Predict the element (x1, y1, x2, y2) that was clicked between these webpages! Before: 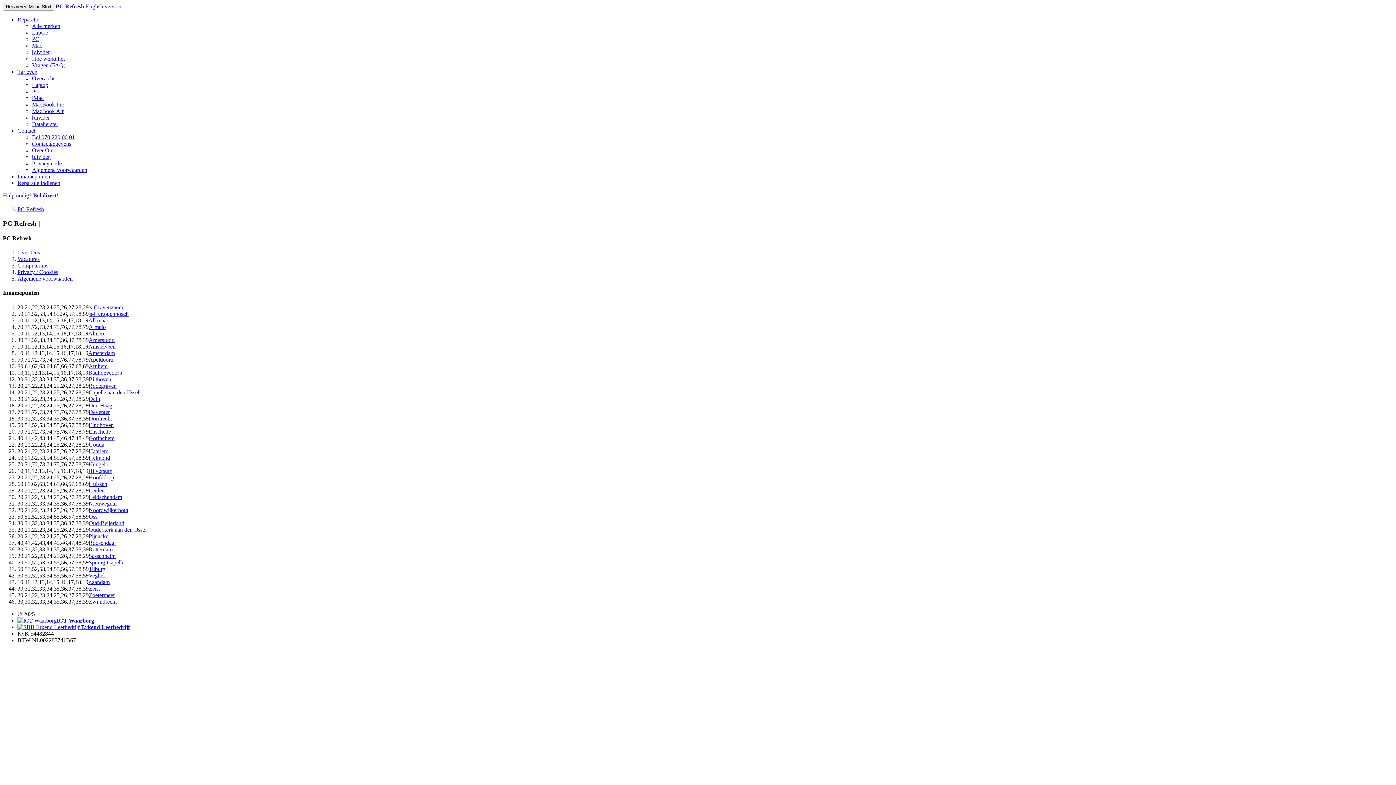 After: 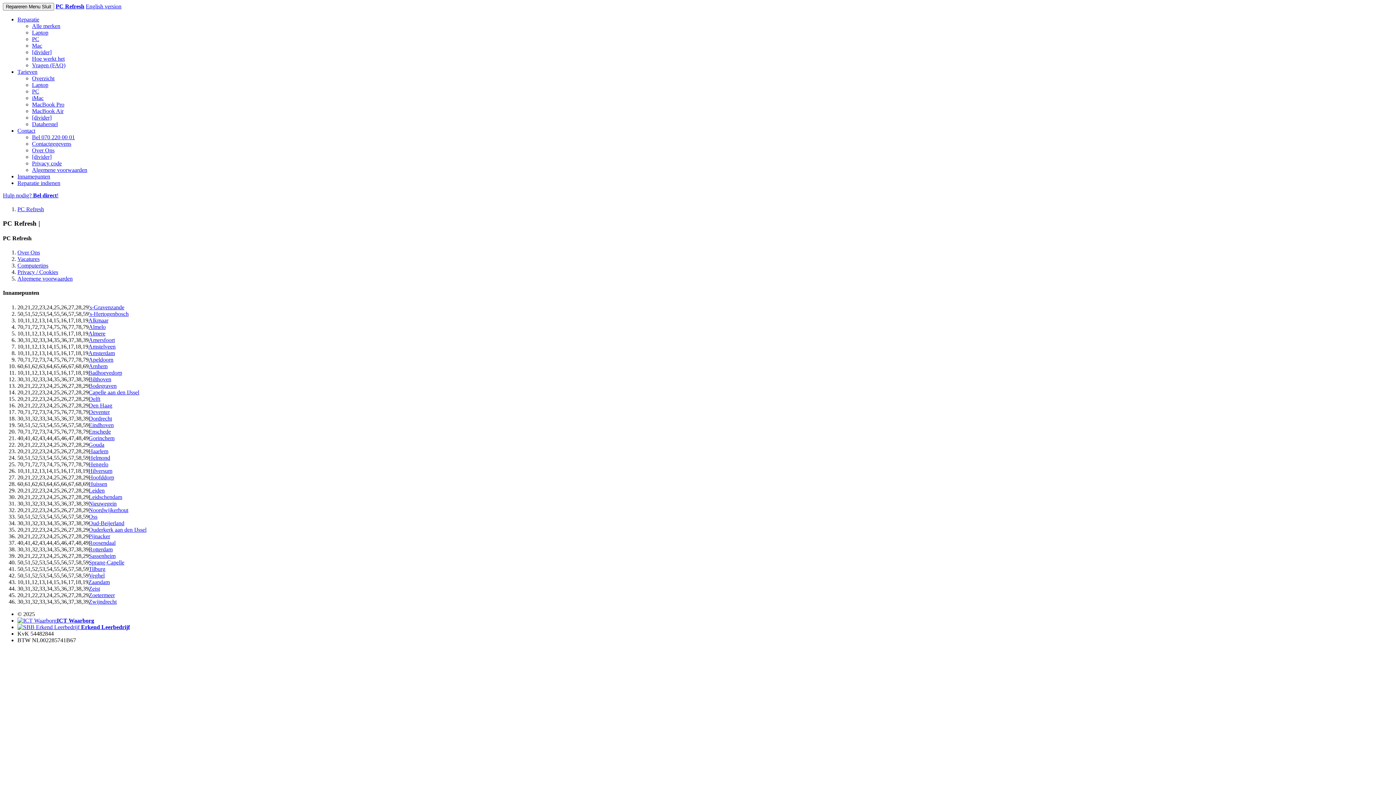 Action: label:  Erkend Leerbedrijf bbox: (17, 624, 129, 630)